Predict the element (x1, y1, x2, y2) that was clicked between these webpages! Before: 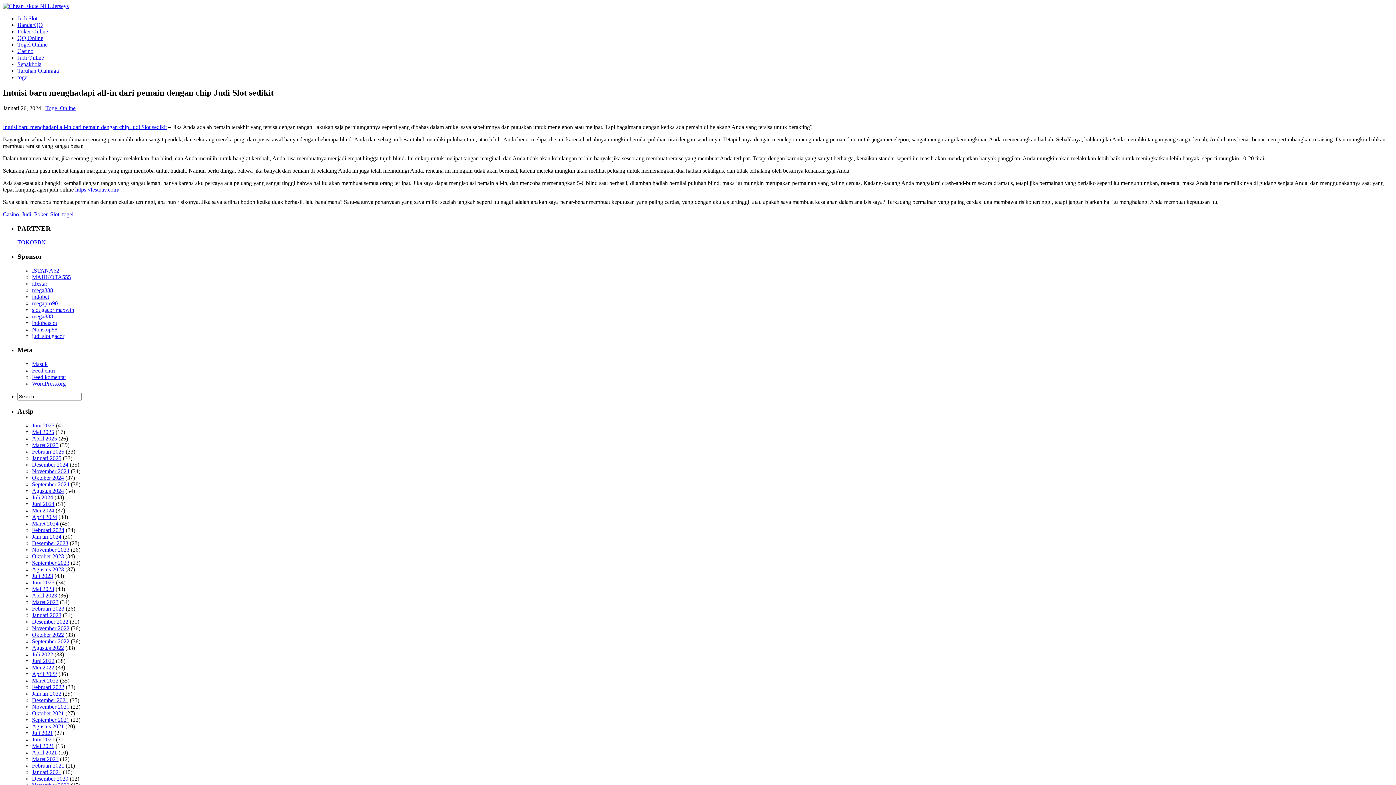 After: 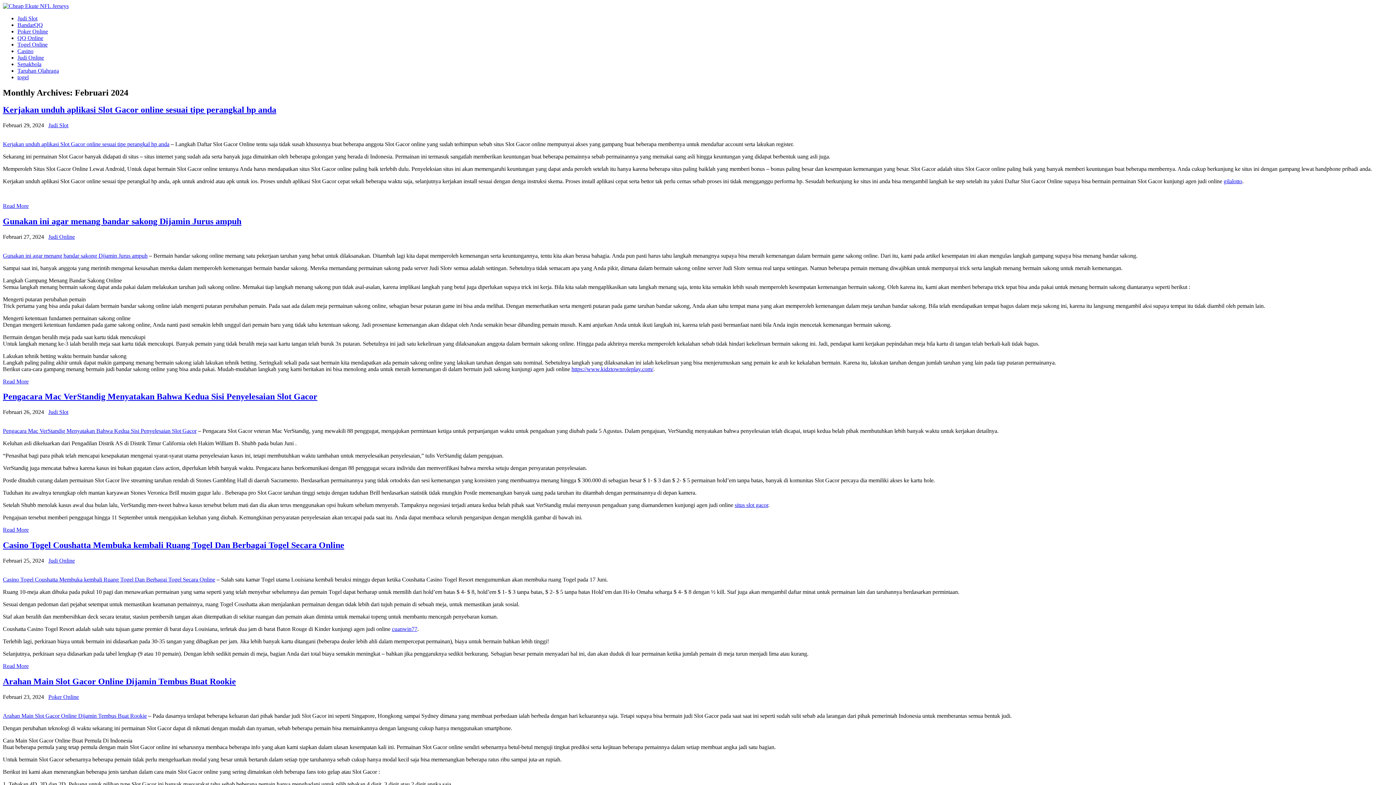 Action: bbox: (32, 527, 64, 533) label: Februari 2024